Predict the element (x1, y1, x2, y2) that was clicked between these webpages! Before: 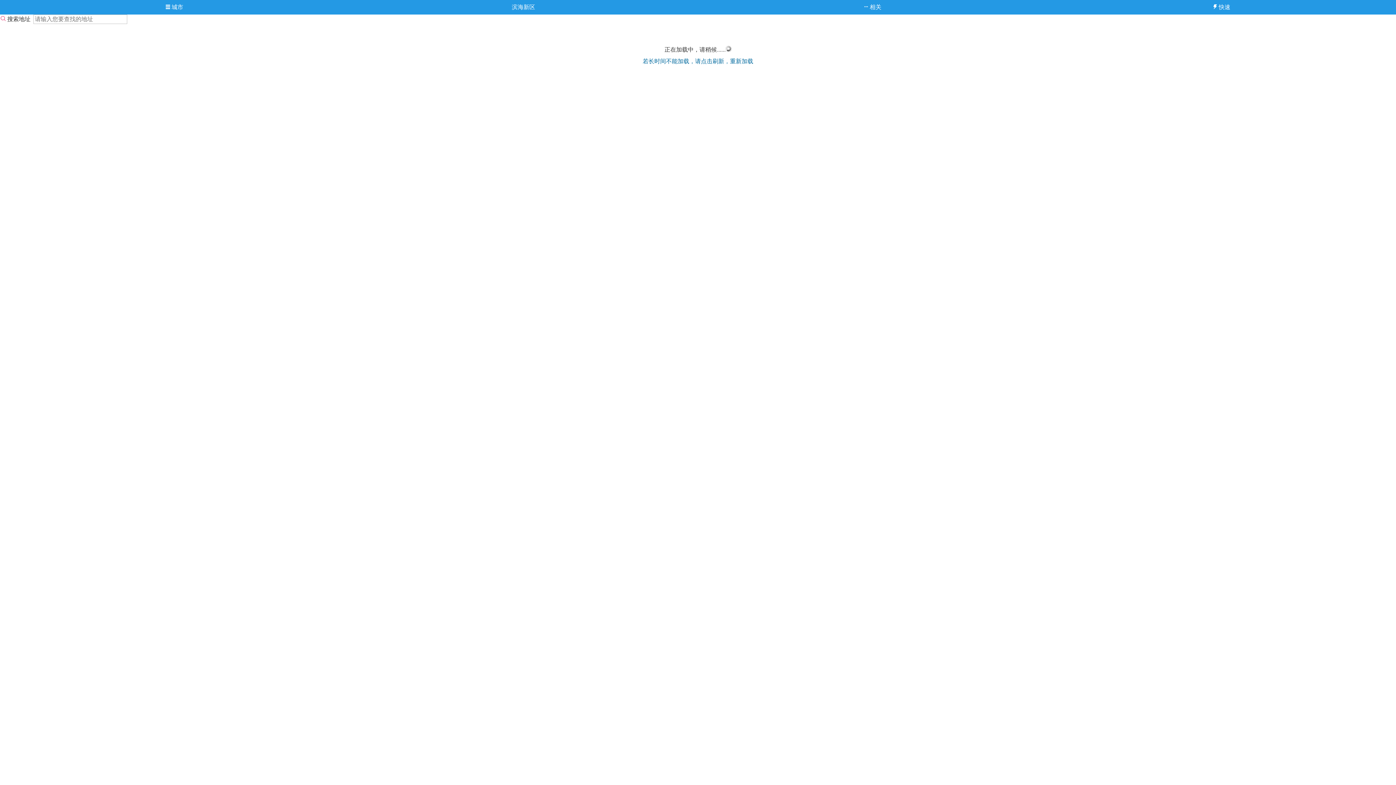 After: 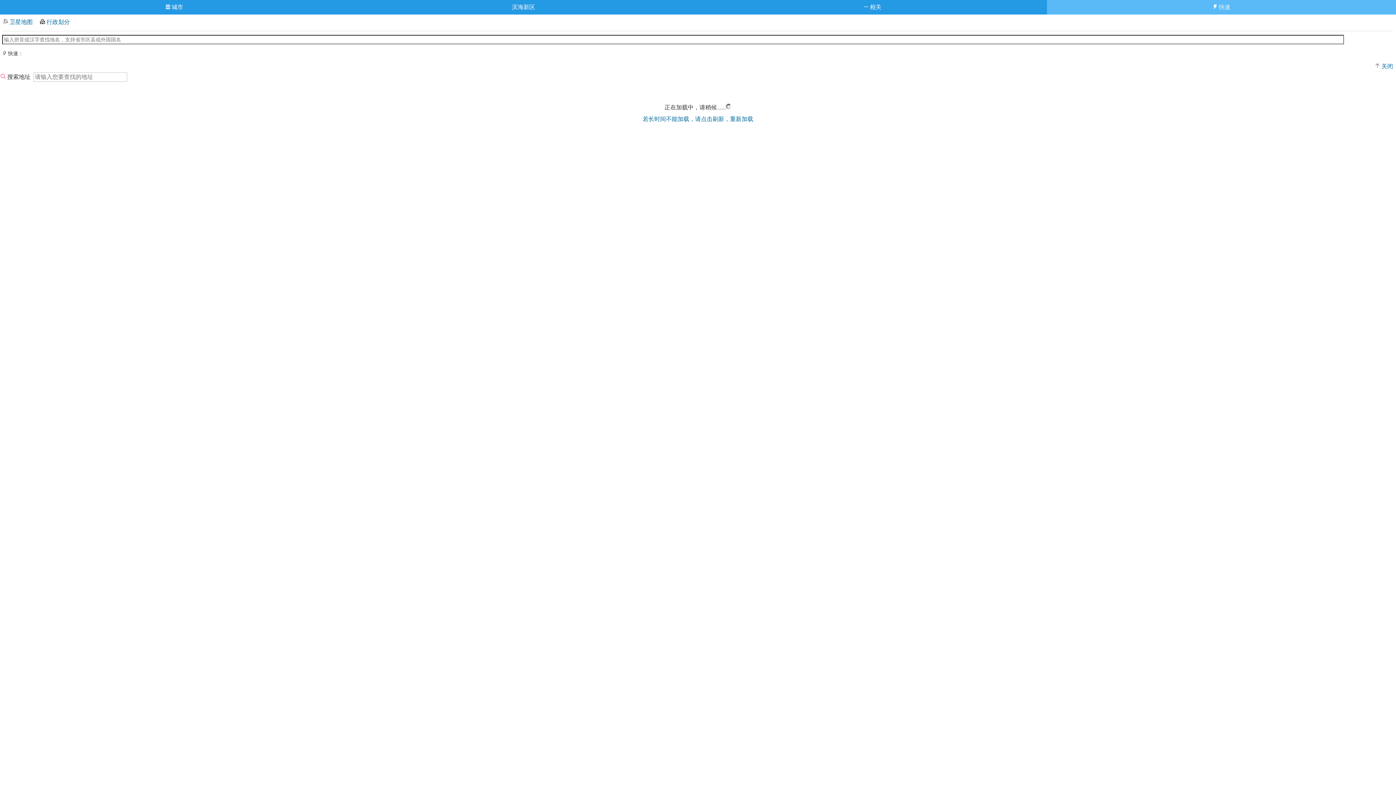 Action: bbox: (1047, 0, 1396, 14) label:  快速